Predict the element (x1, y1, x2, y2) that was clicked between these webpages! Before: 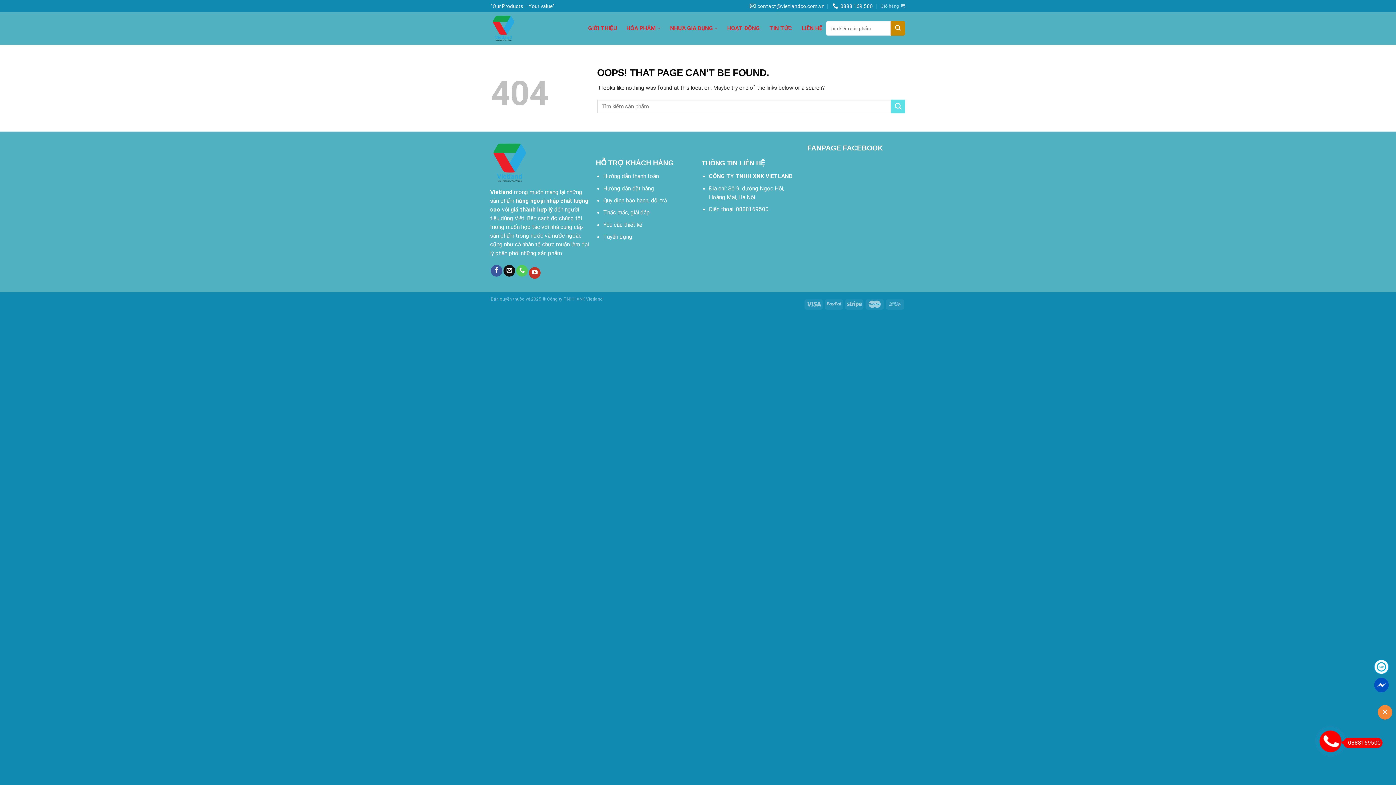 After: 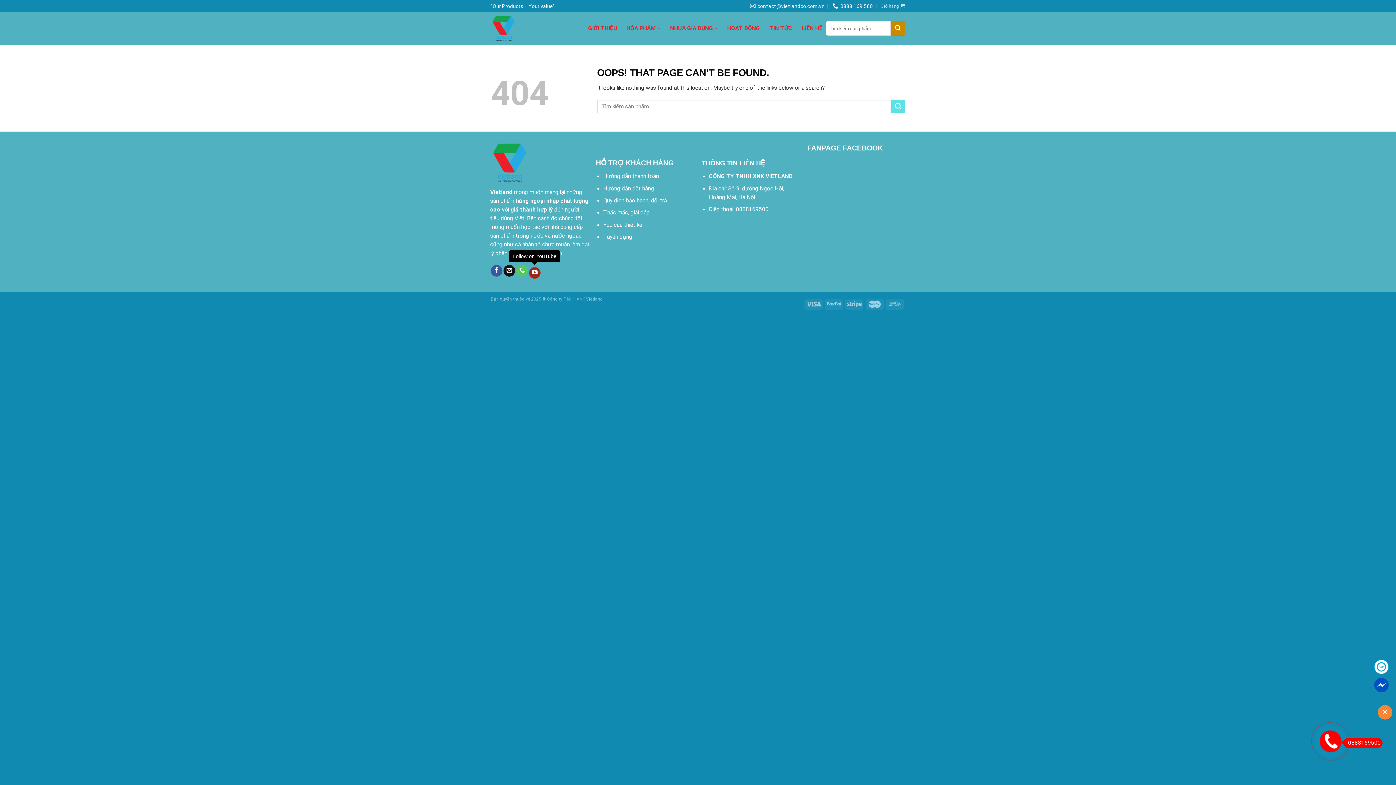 Action: bbox: (529, 267, 540, 278) label: Follow on YouTube